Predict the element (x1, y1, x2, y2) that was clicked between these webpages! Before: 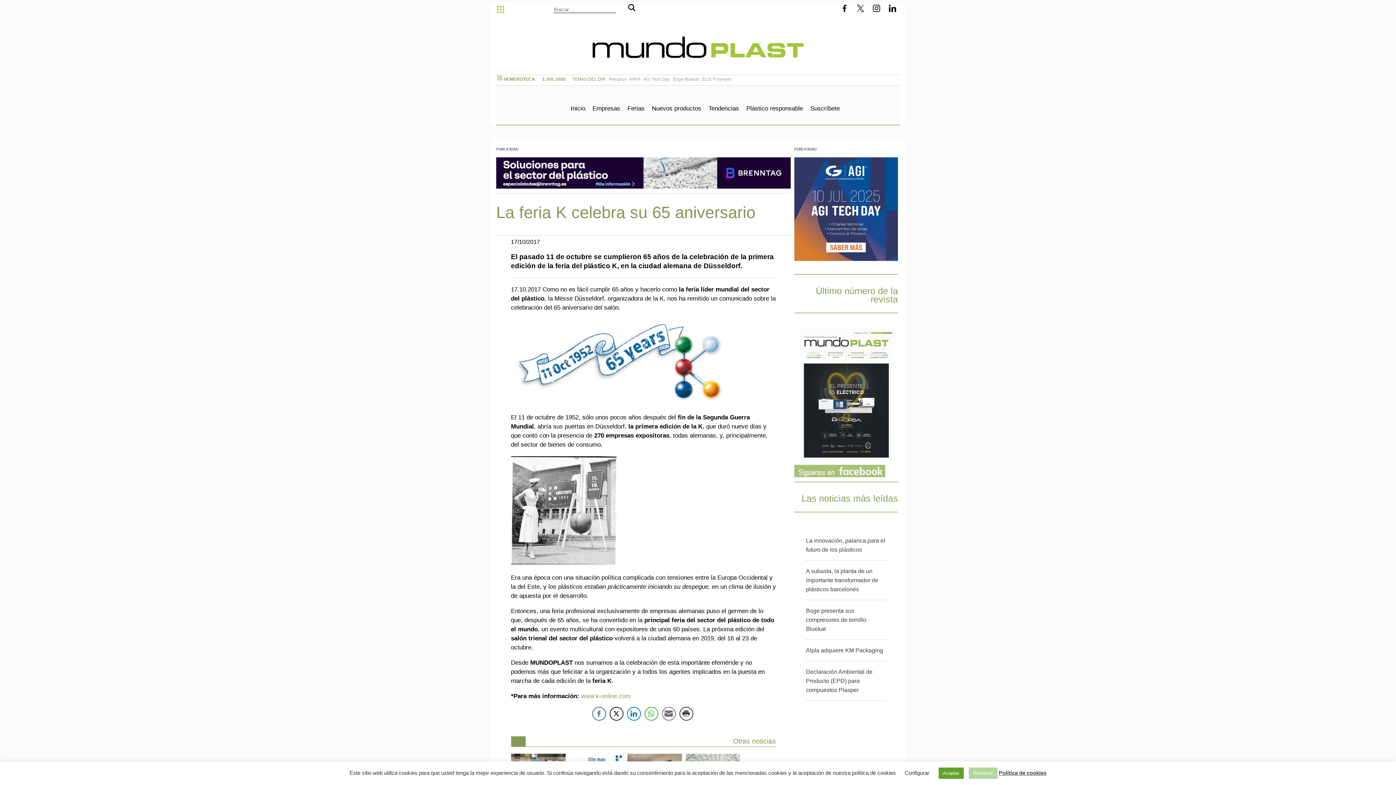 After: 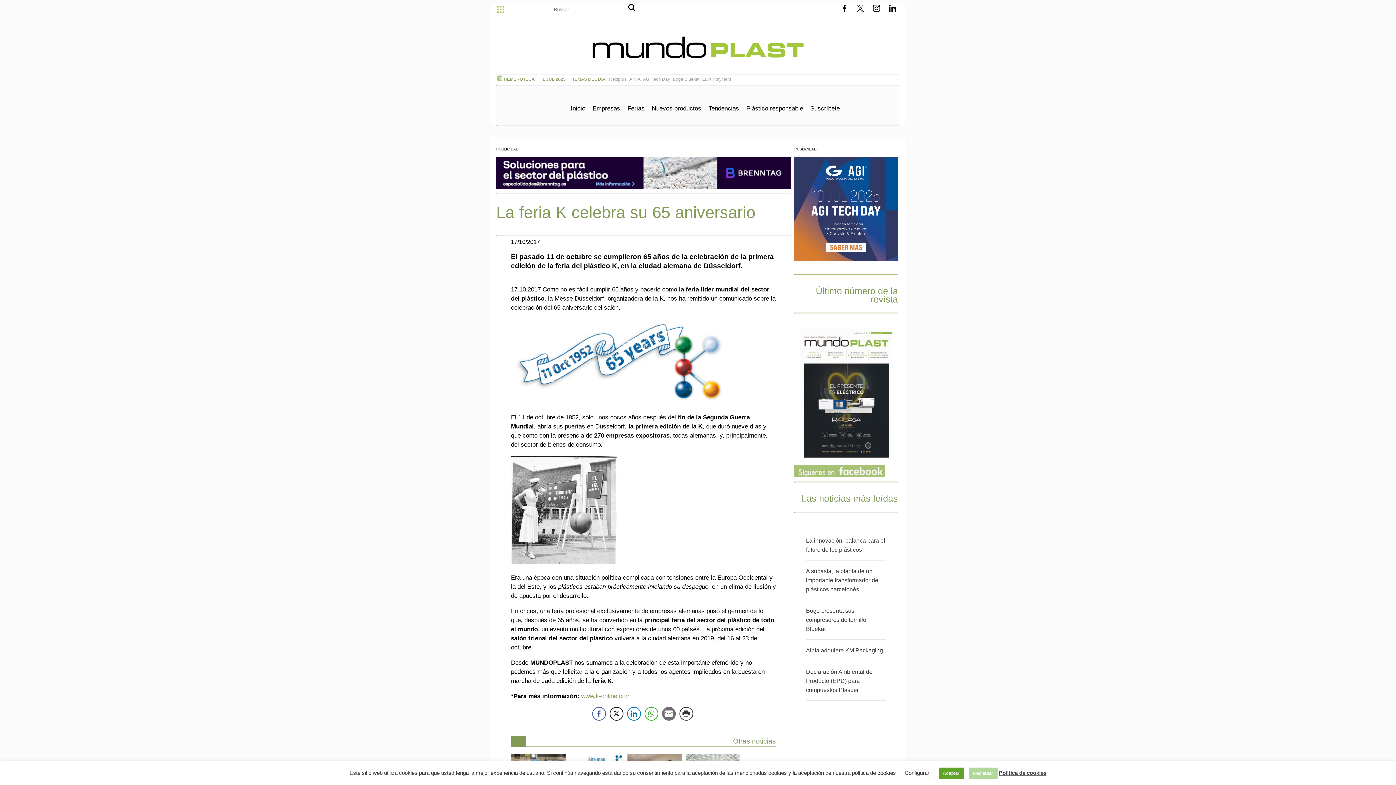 Action: bbox: (662, 707, 675, 720) label: Share through Email